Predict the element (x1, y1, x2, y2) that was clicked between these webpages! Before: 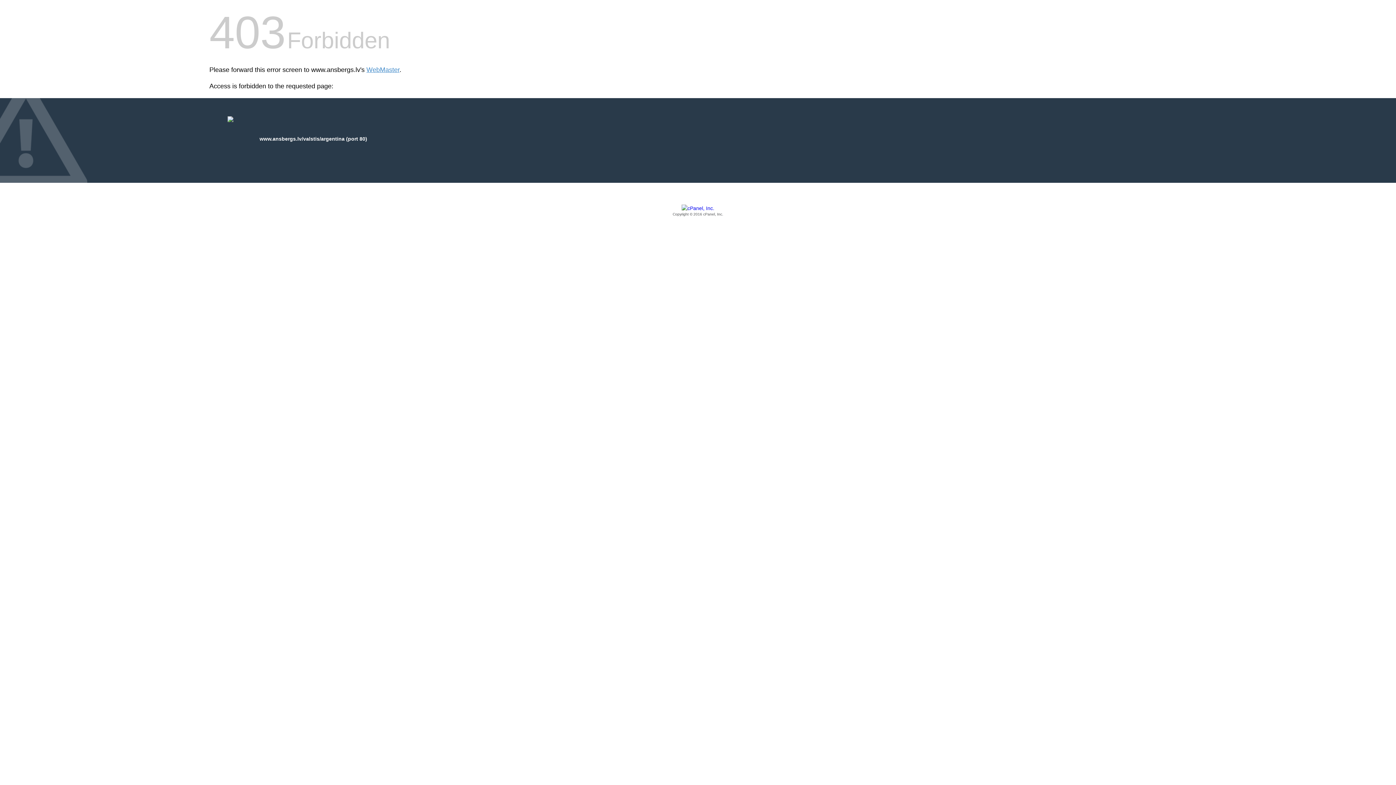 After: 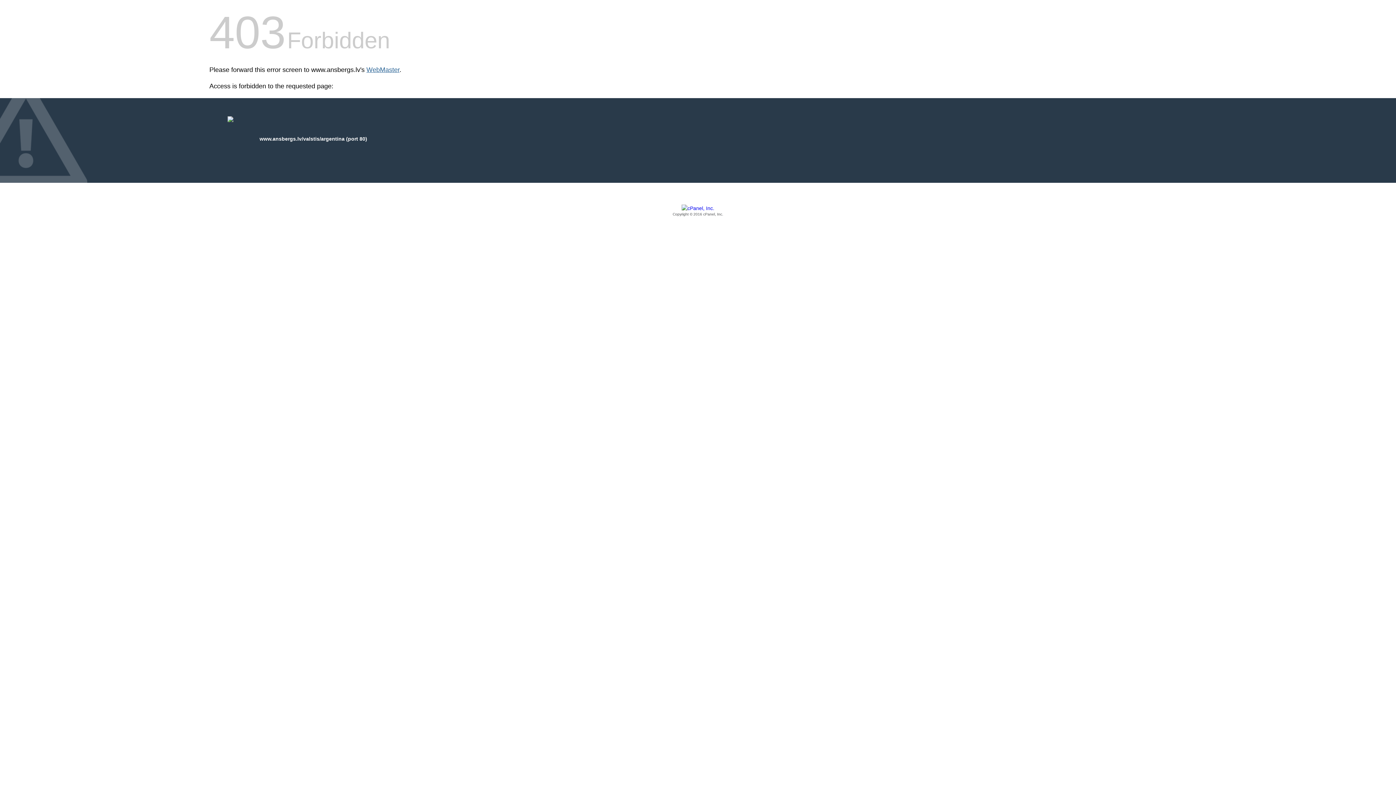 Action: bbox: (366, 66, 399, 73) label: WebMaster